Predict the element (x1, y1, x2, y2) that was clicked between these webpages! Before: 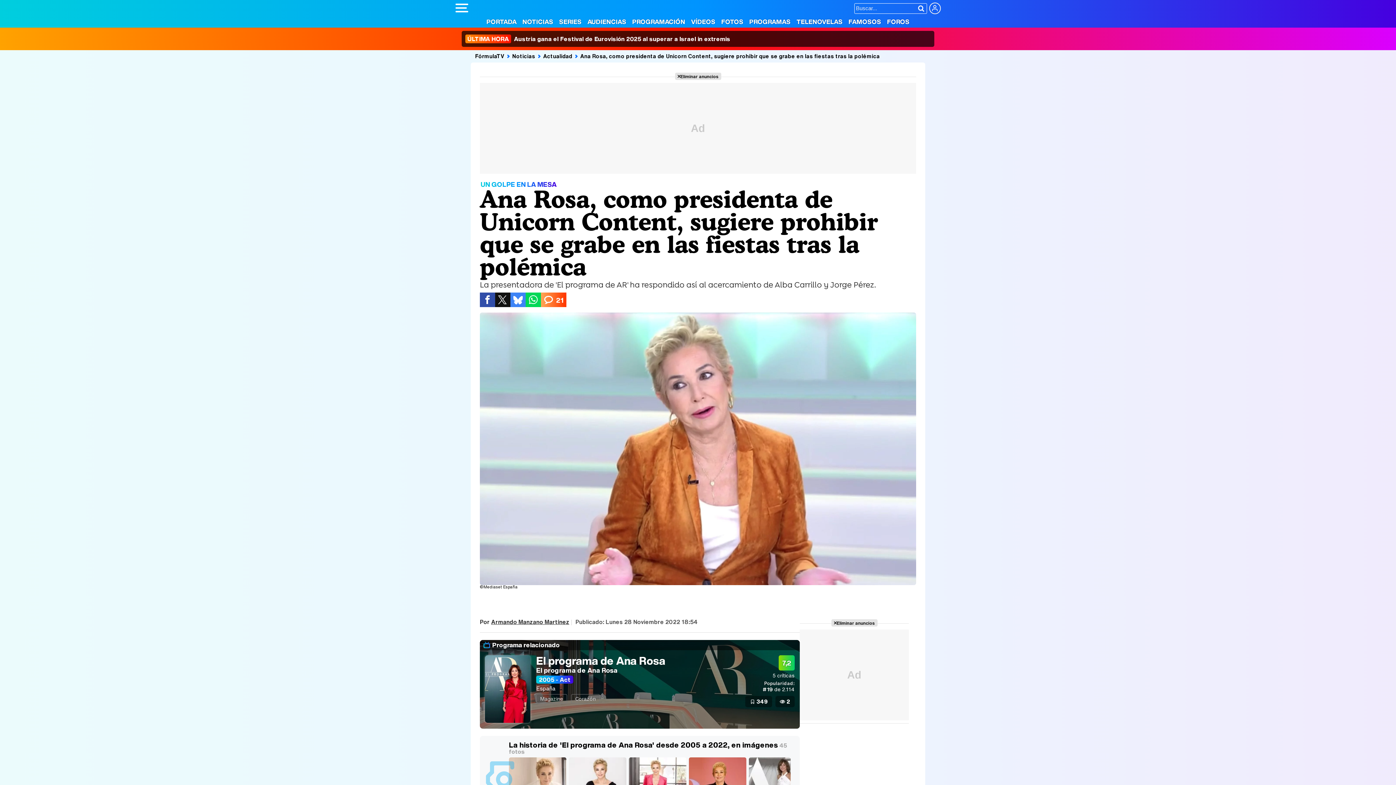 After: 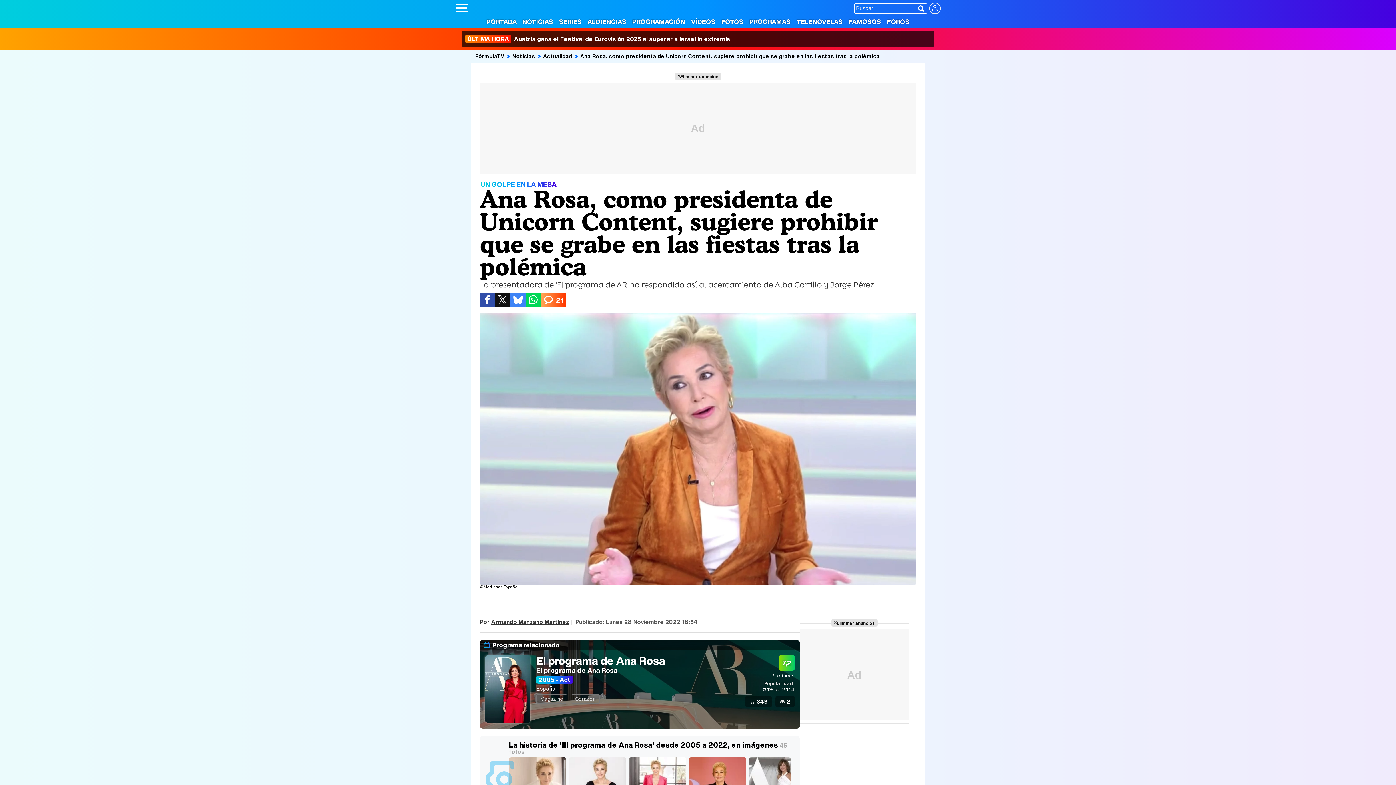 Action: label: Ana Rosa, como presidenta de Unicorn Content, sugiere prohibir que se grabe en las fiestas tras la polémica bbox: (580, 51, 880, 61)